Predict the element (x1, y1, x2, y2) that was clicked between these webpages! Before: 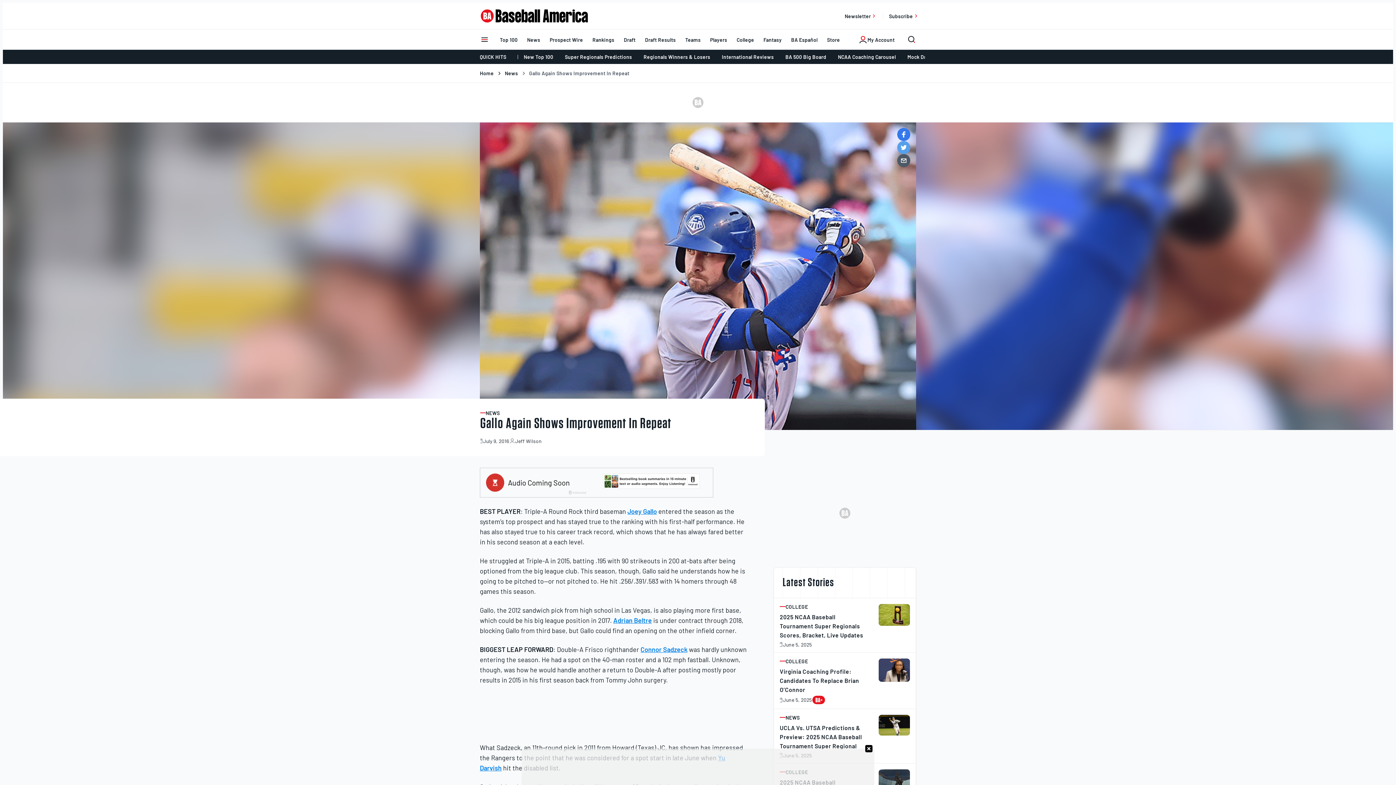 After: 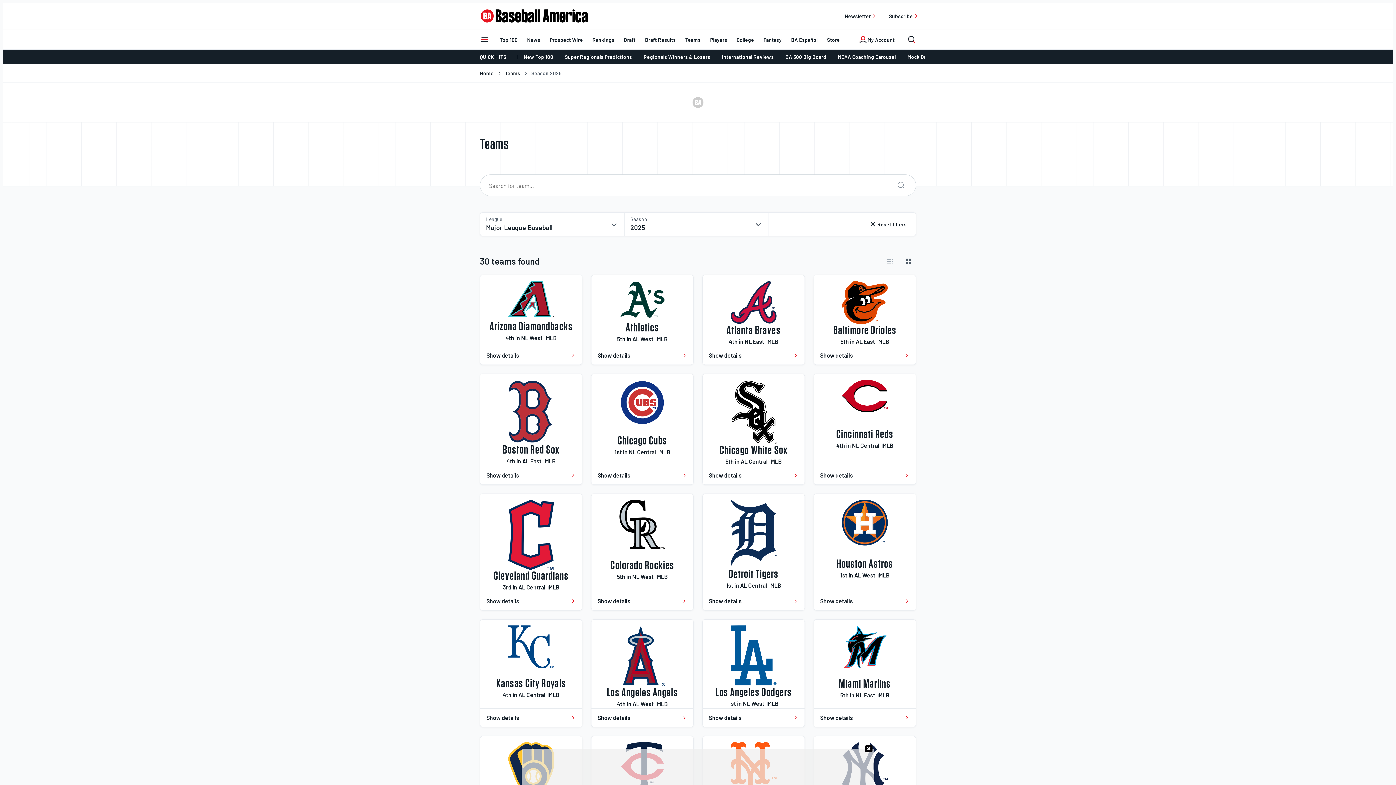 Action: bbox: (680, 32, 705, 46) label: Teams